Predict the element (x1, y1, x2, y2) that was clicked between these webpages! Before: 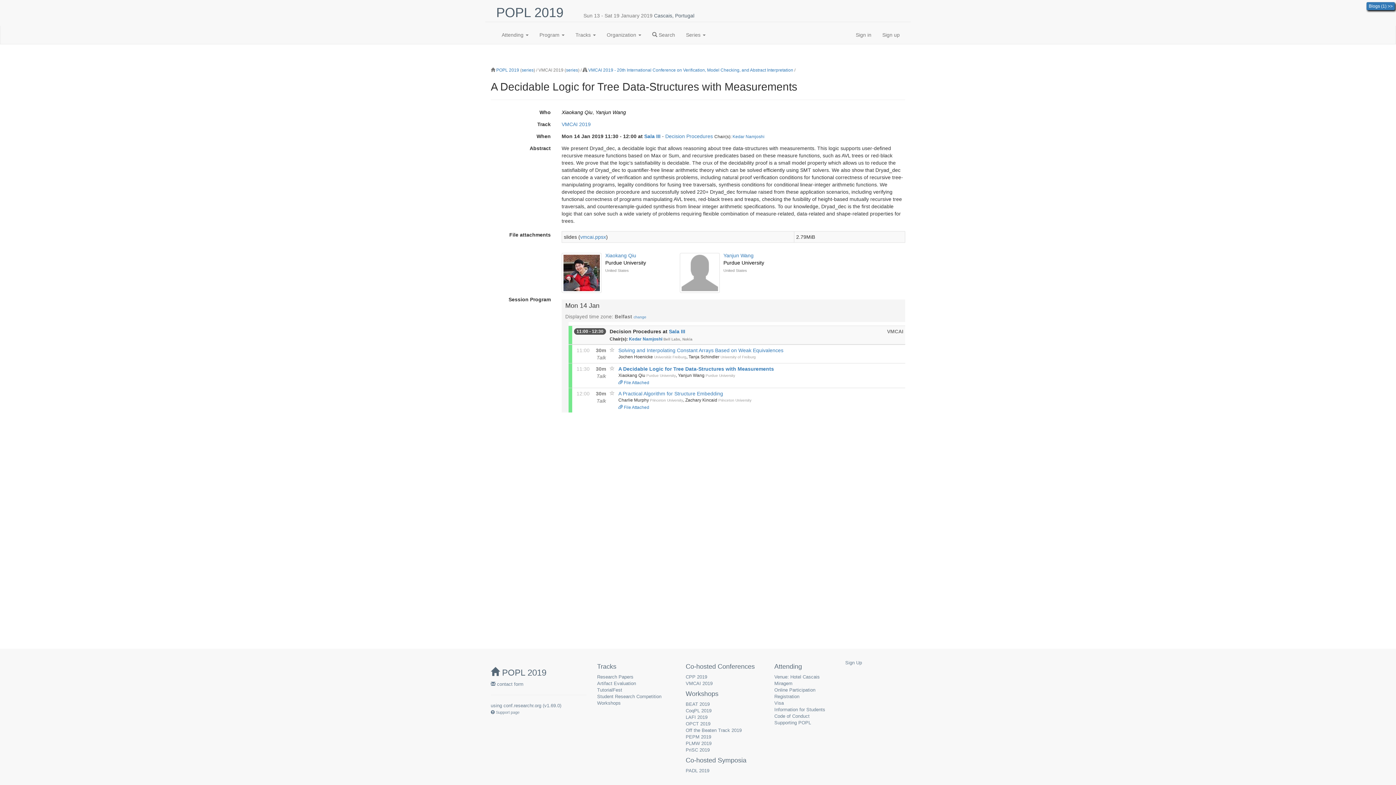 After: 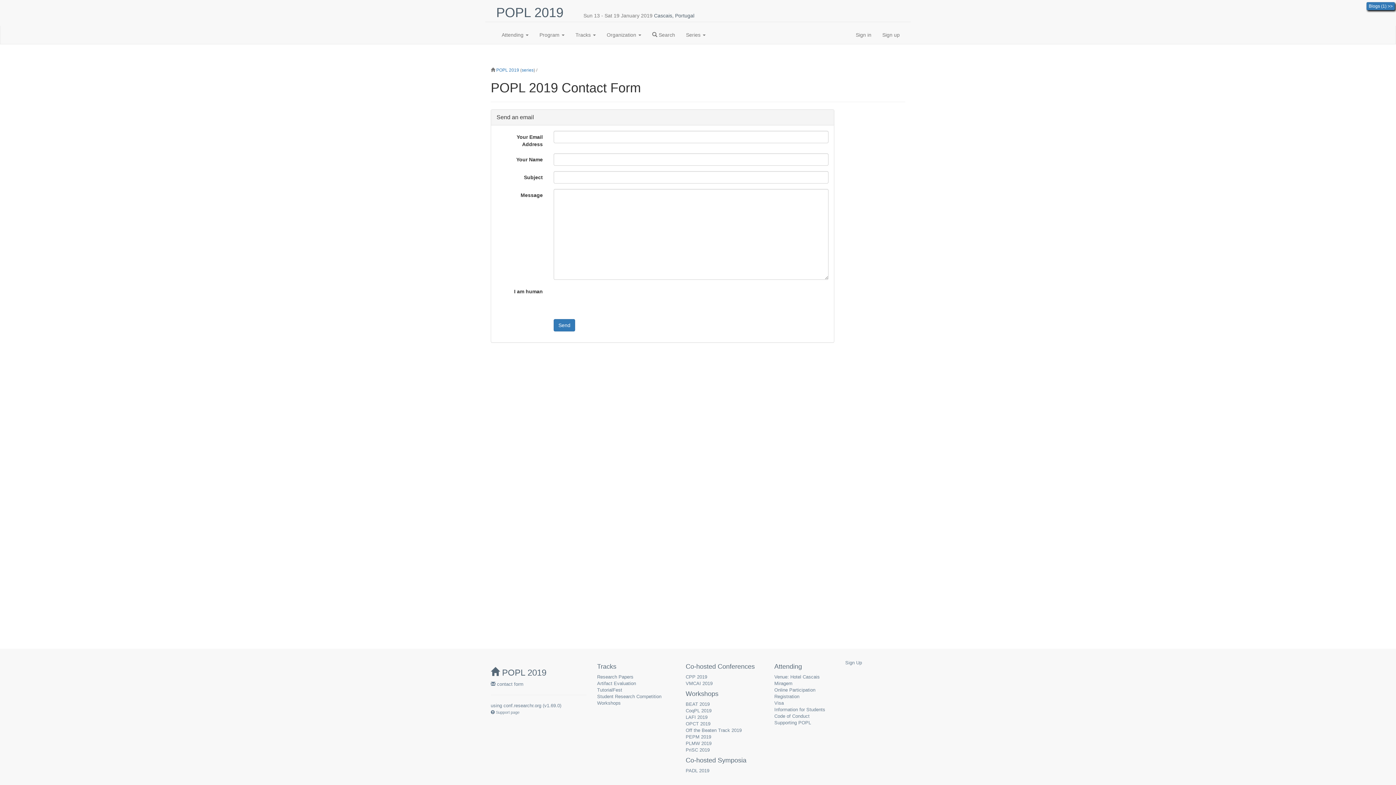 Action: label:  contact form bbox: (490, 681, 523, 687)